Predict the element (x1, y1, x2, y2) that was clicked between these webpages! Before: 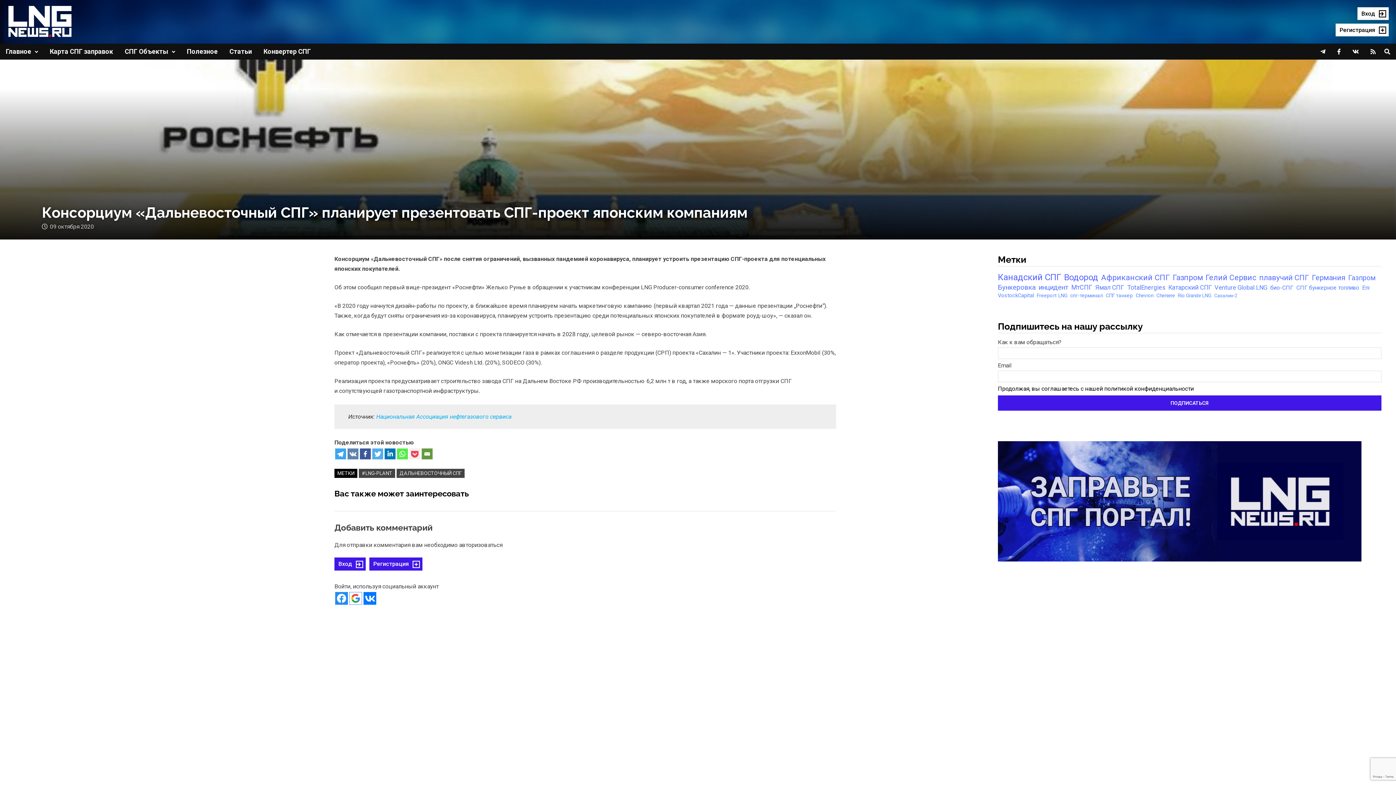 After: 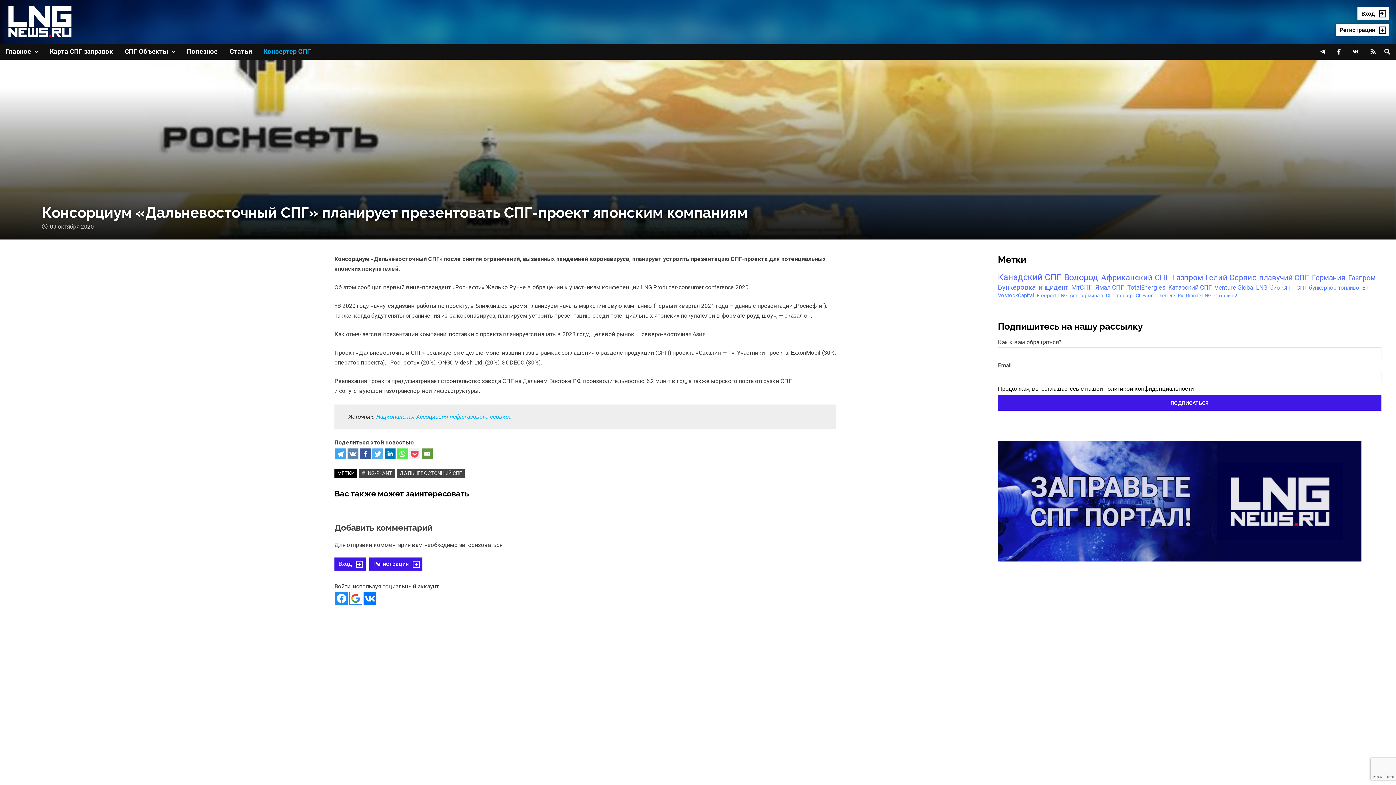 Action: bbox: (257, 43, 316, 59) label: Конвертер СПГ